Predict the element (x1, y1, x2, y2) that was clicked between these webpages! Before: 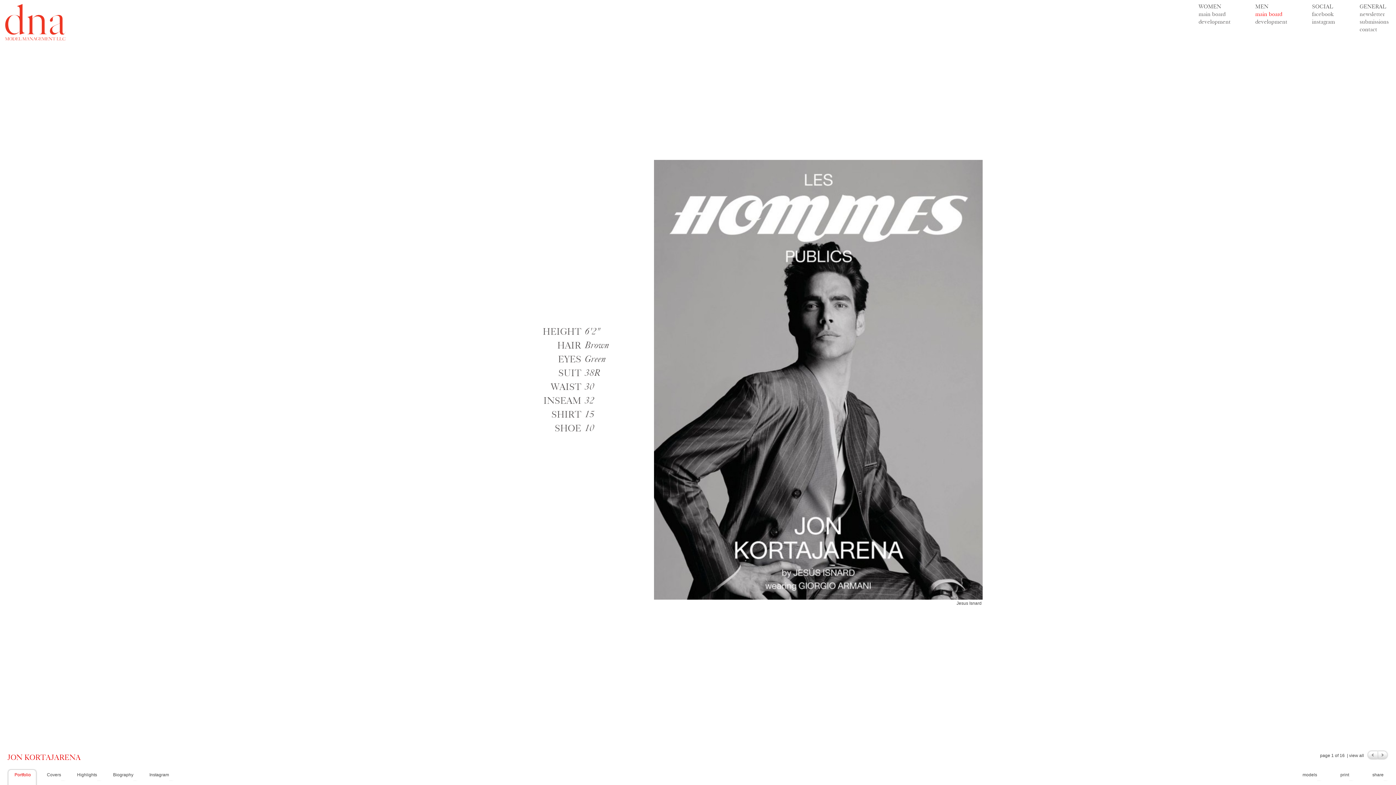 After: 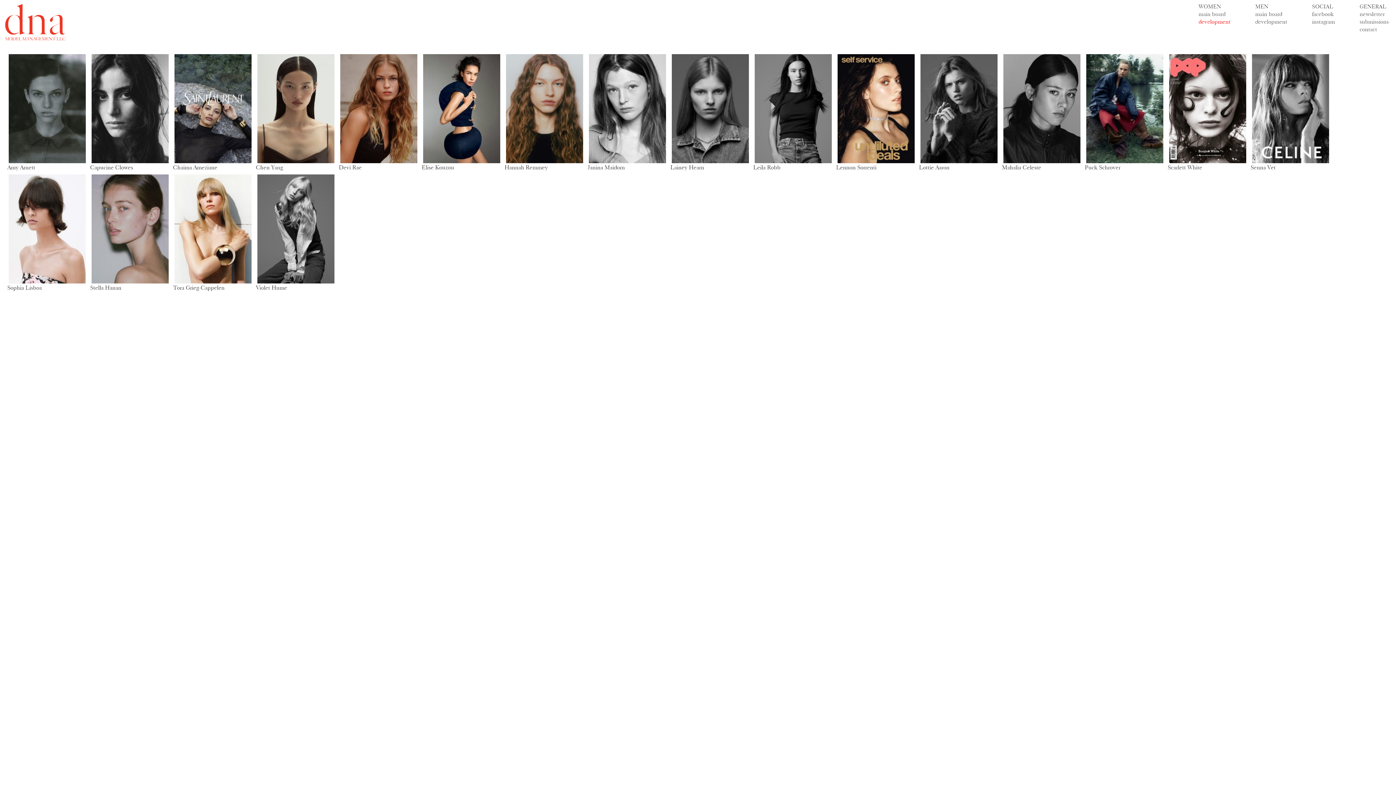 Action: bbox: (1198, 17, 1230, 25) label: development